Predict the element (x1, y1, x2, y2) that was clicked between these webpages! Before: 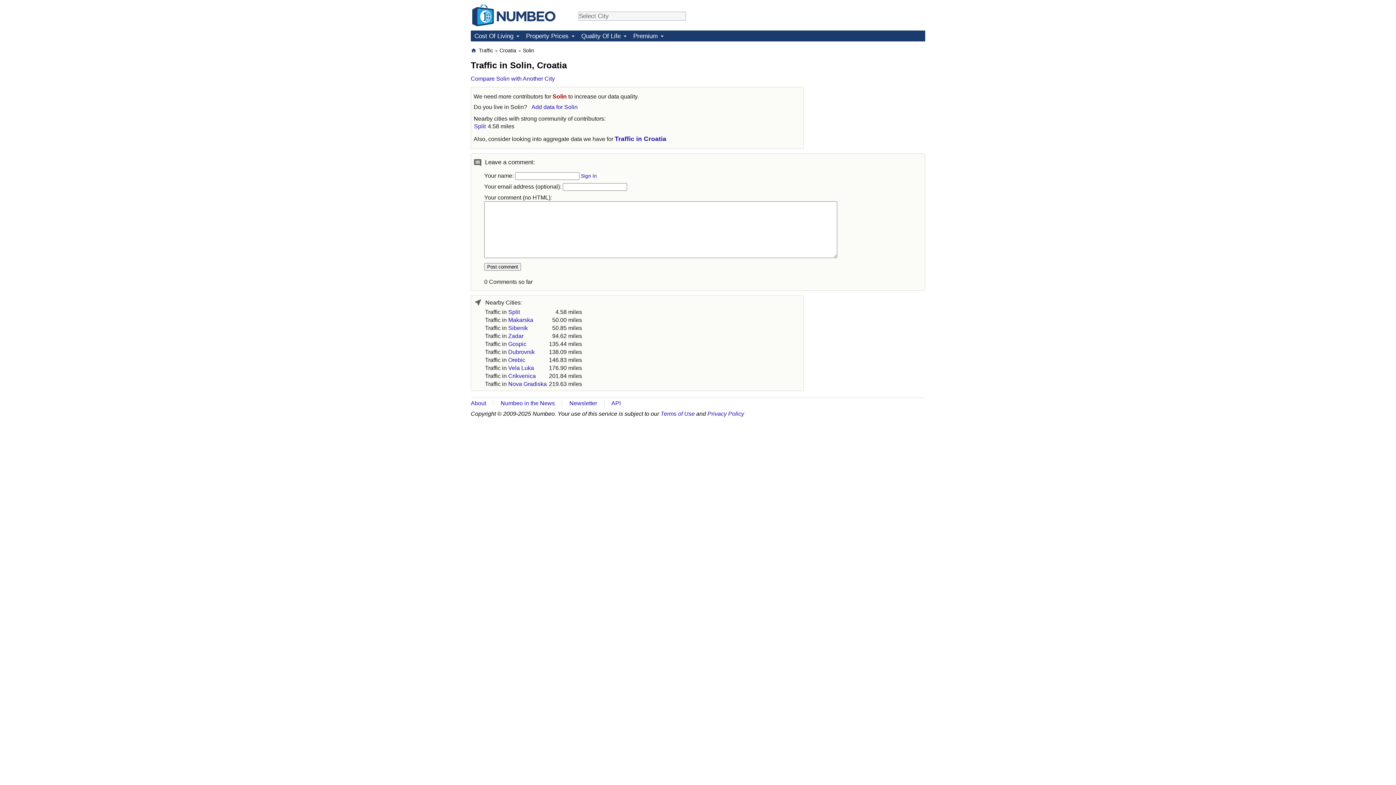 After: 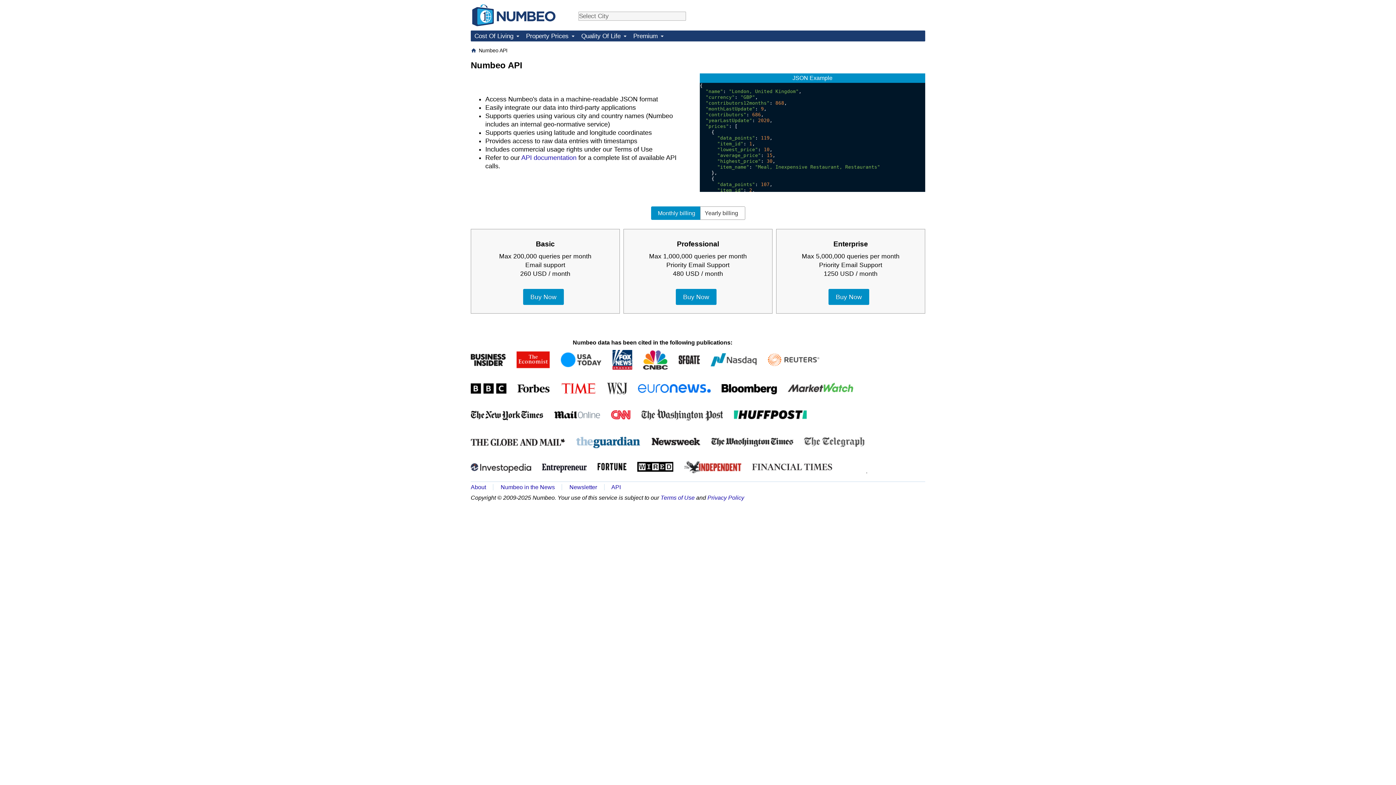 Action: label: API bbox: (611, 400, 620, 406)